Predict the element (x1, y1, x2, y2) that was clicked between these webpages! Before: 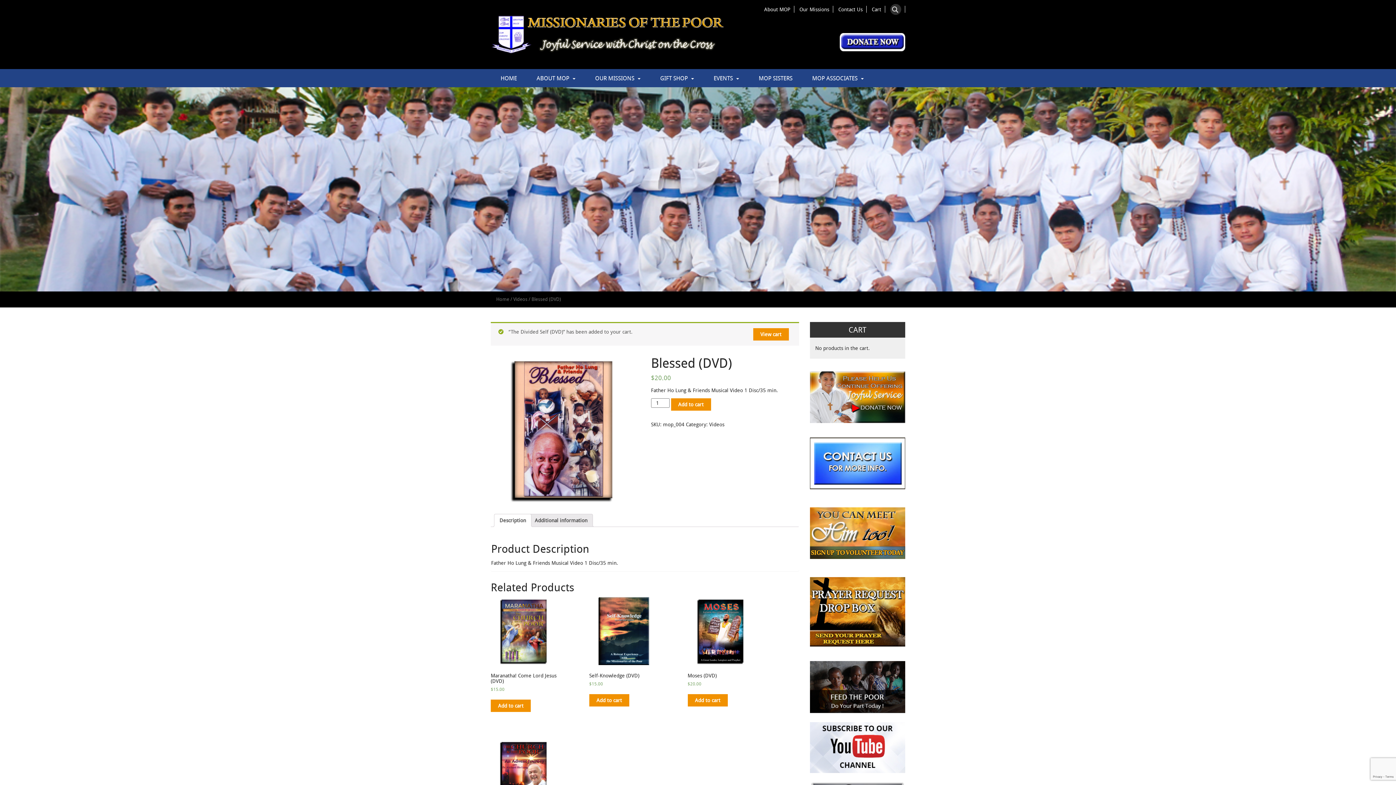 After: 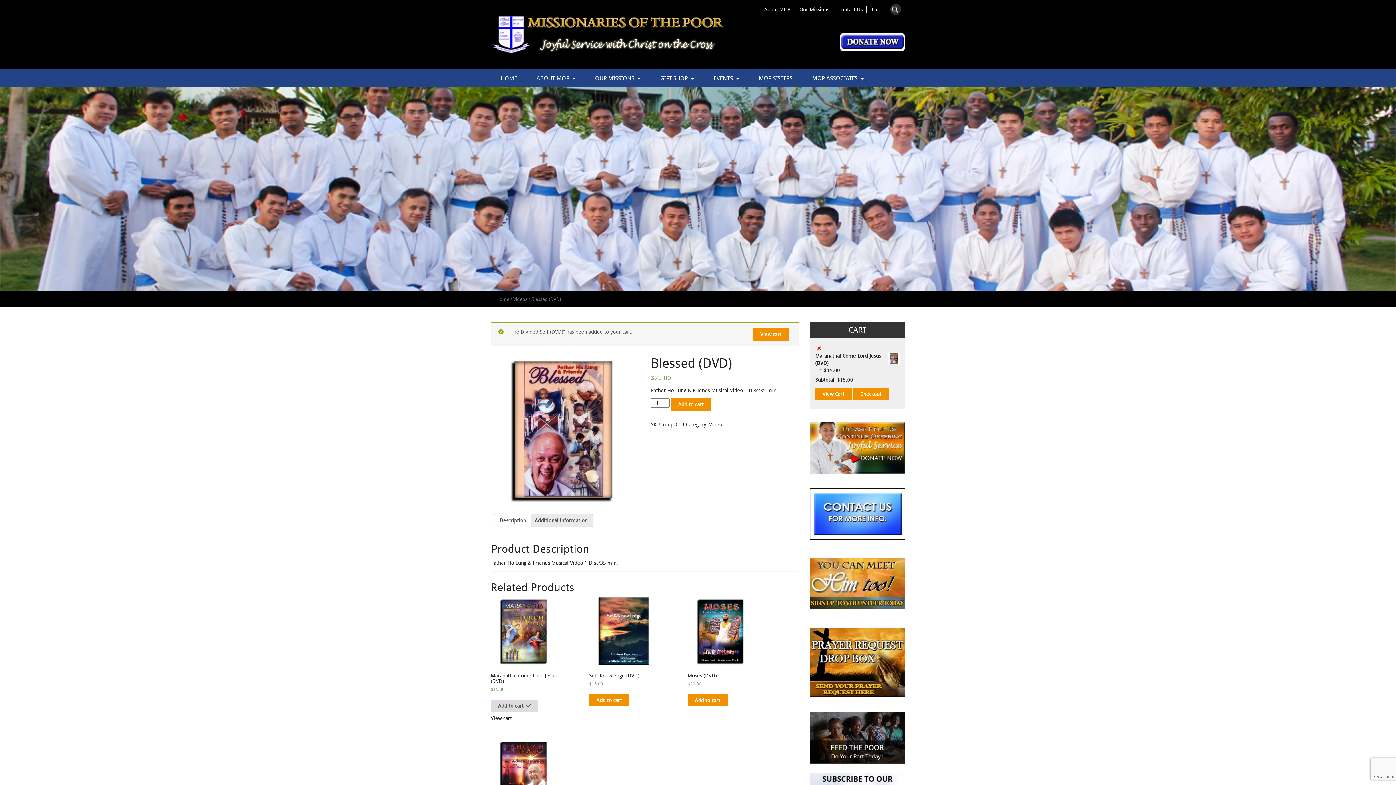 Action: bbox: (490, 699, 530, 712) label: Add to cart